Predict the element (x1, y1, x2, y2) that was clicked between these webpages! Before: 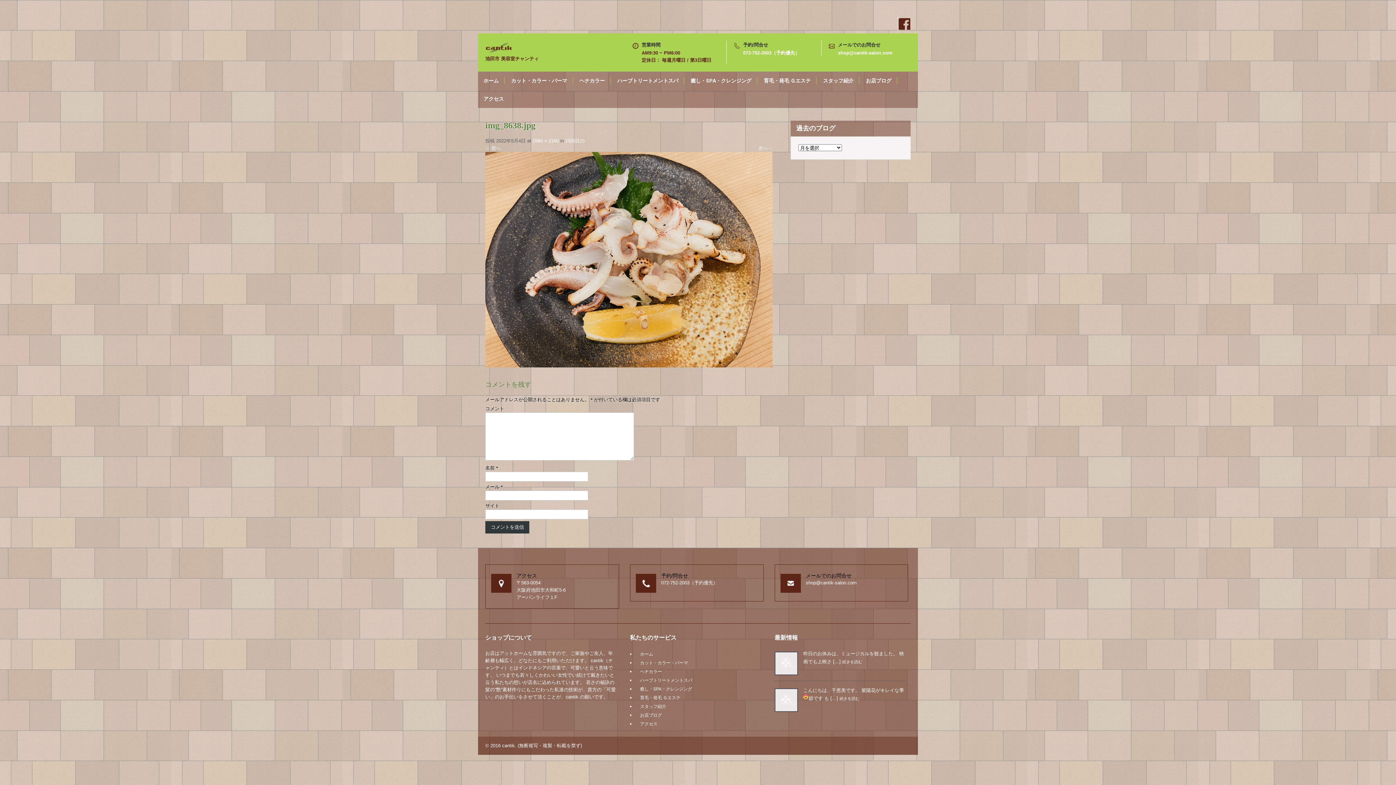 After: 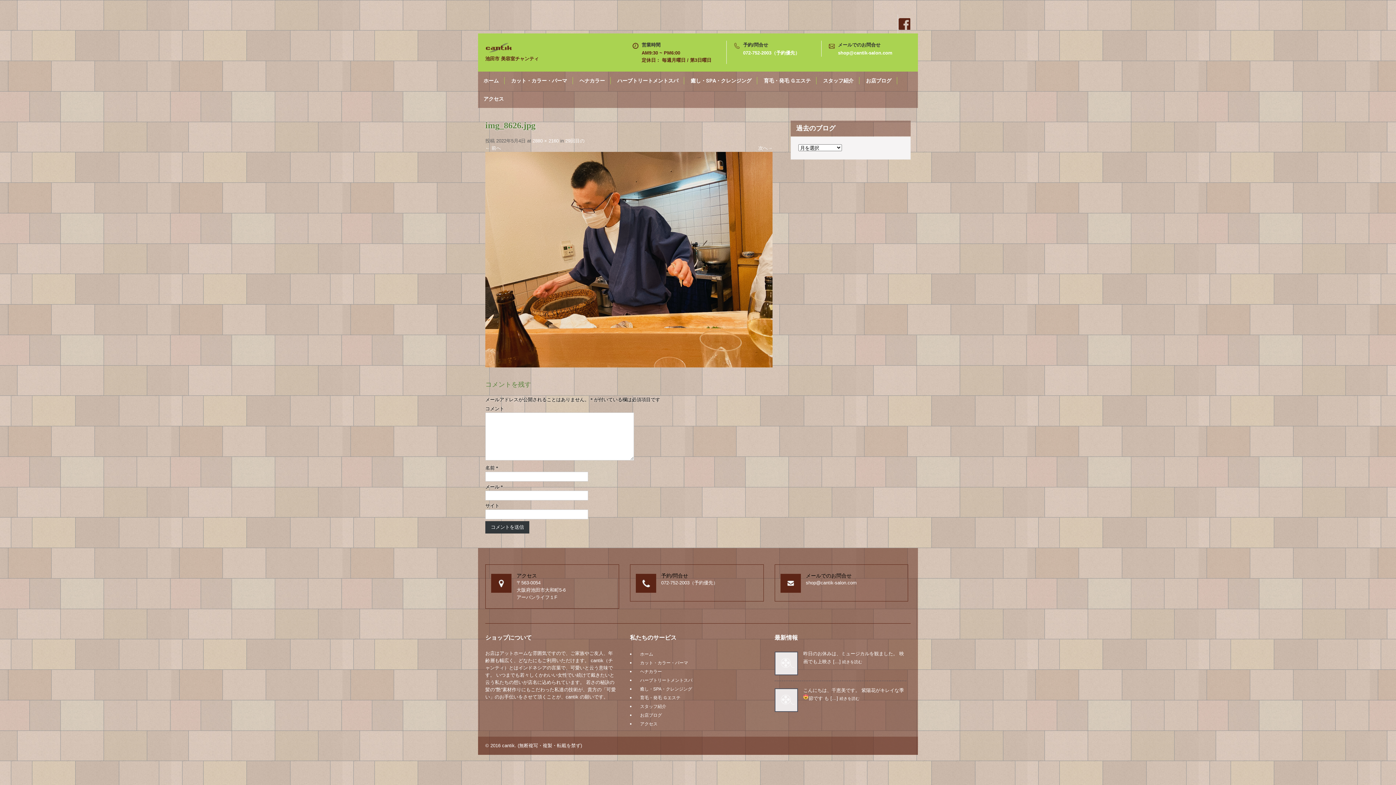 Action: bbox: (758, 145, 772, 150) label: 次へ→